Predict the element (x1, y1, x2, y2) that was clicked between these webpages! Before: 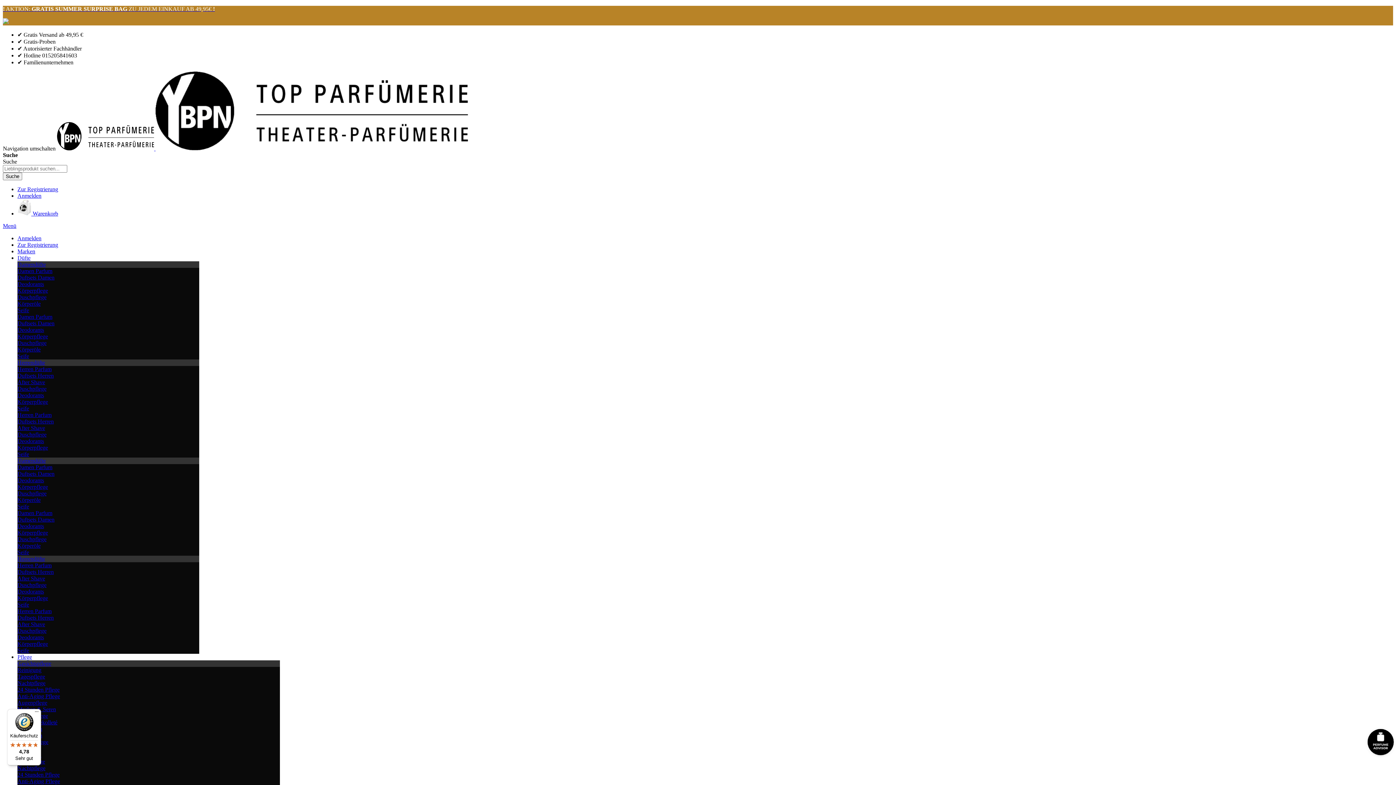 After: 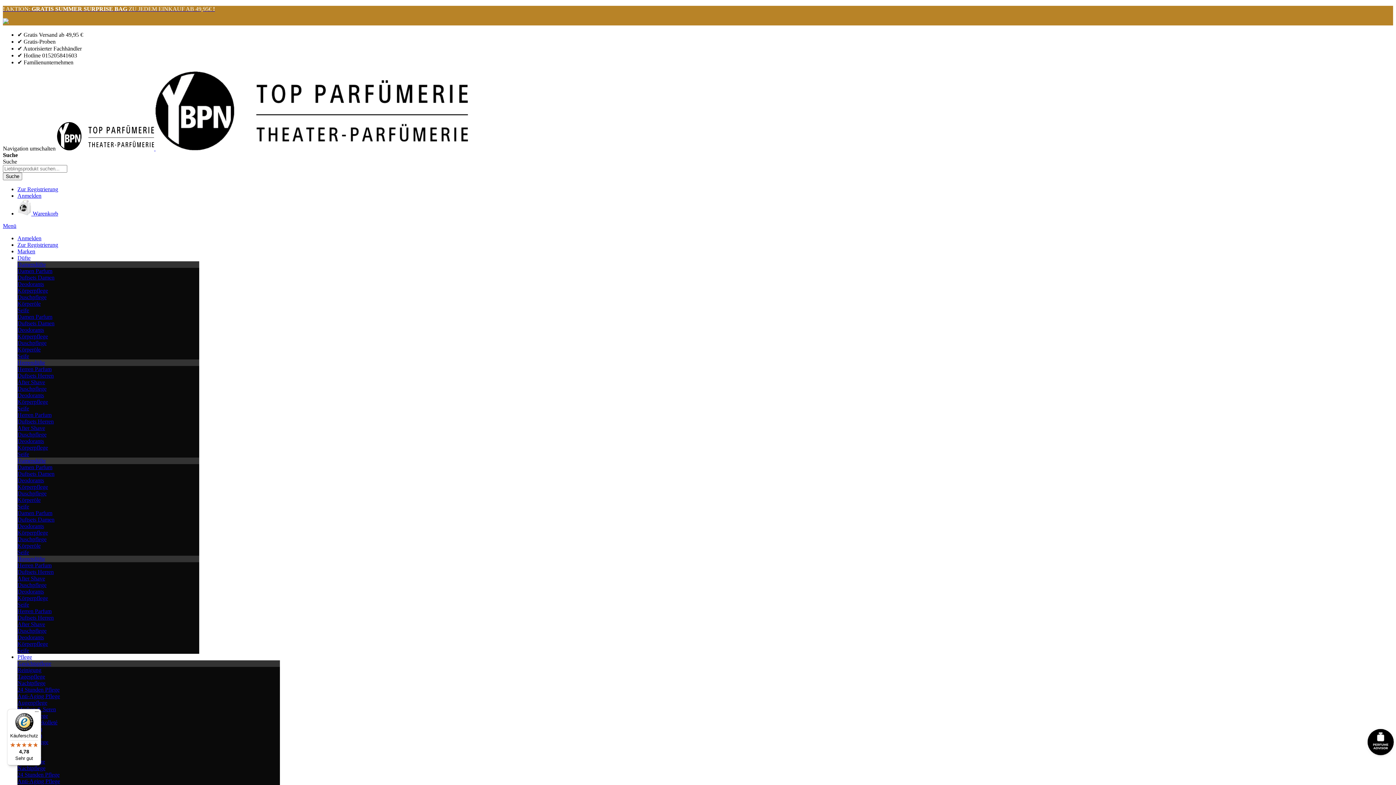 Action: bbox: (17, 287, 48, 293) label: Körperpflege